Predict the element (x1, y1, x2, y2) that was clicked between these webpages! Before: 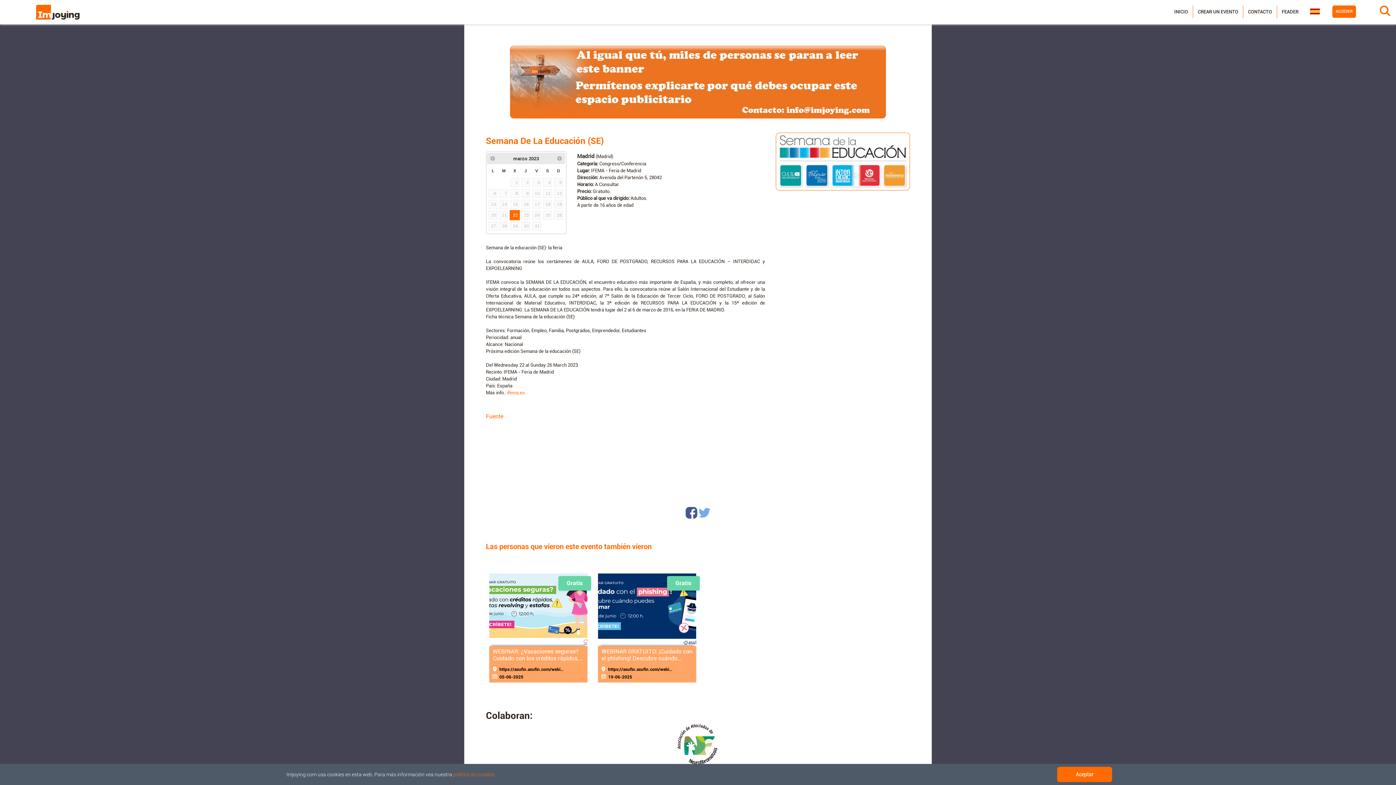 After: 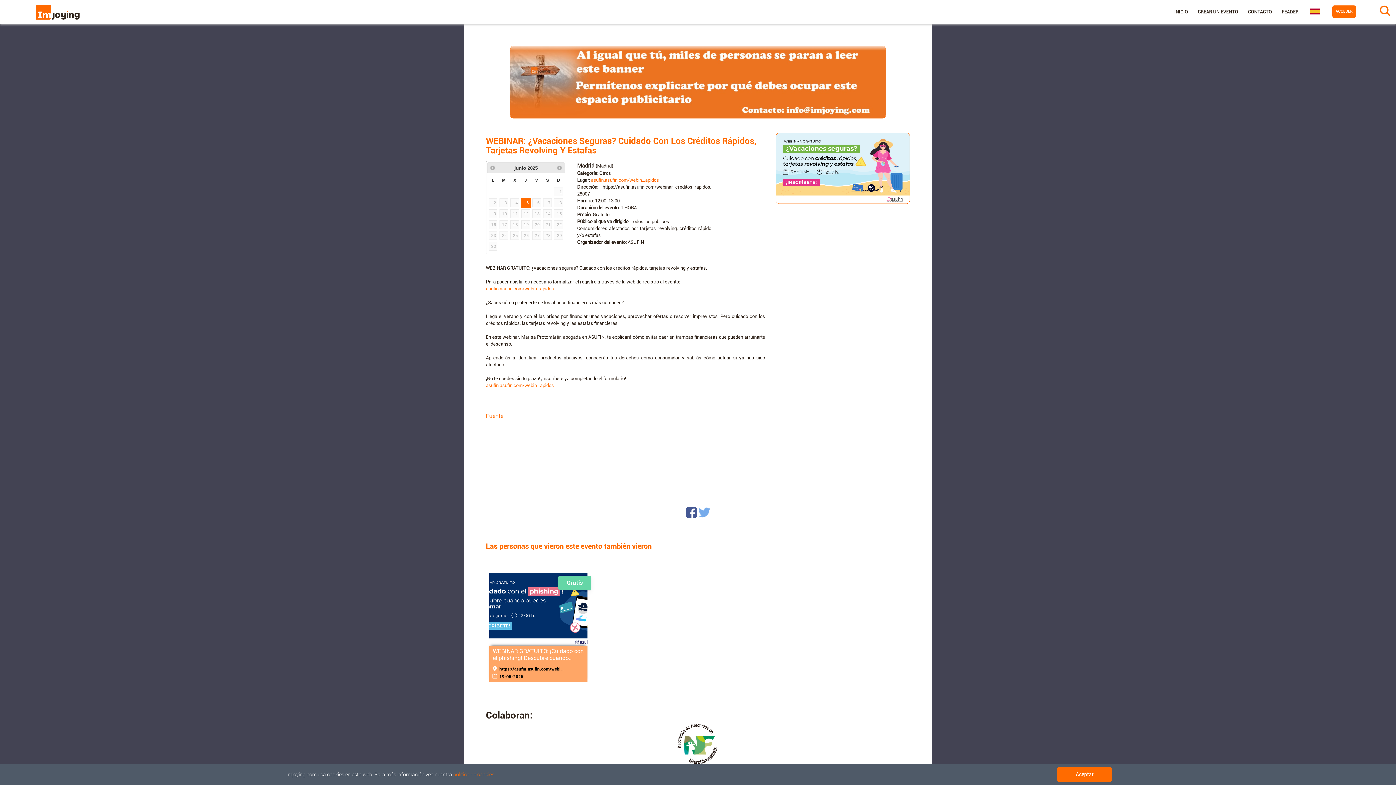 Action: bbox: (494, 573, 582, 682) label: Gratis

WEBINAR: ¿Vacaciones seguras? Cuidado con los créditos rápidos, tarjetas revolving y estafas

https://asufin.asufin.com/webinar-creditos-rapidos
05-06-2025